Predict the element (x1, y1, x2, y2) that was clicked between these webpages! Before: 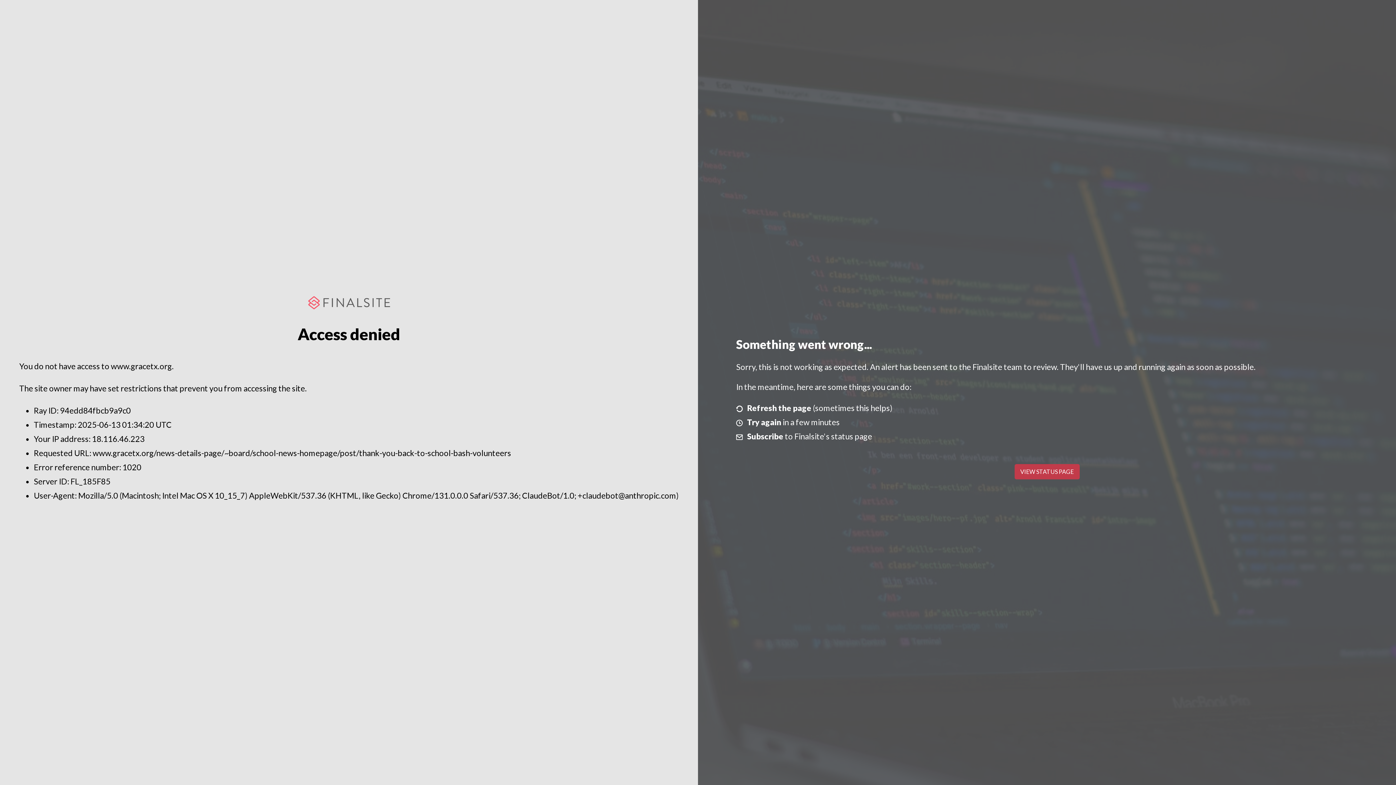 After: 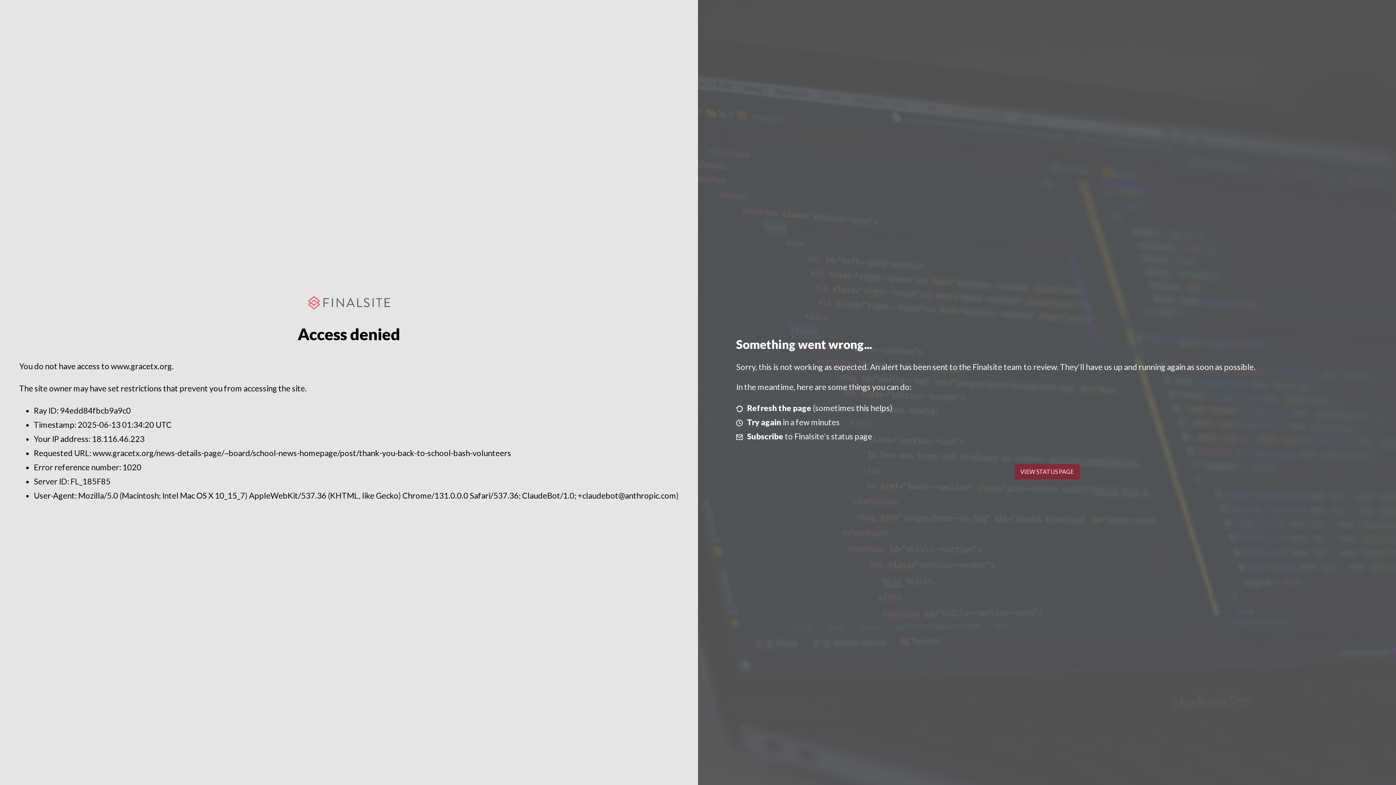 Action: label: VIEW STATUS PAGE bbox: (1014, 464, 1079, 479)